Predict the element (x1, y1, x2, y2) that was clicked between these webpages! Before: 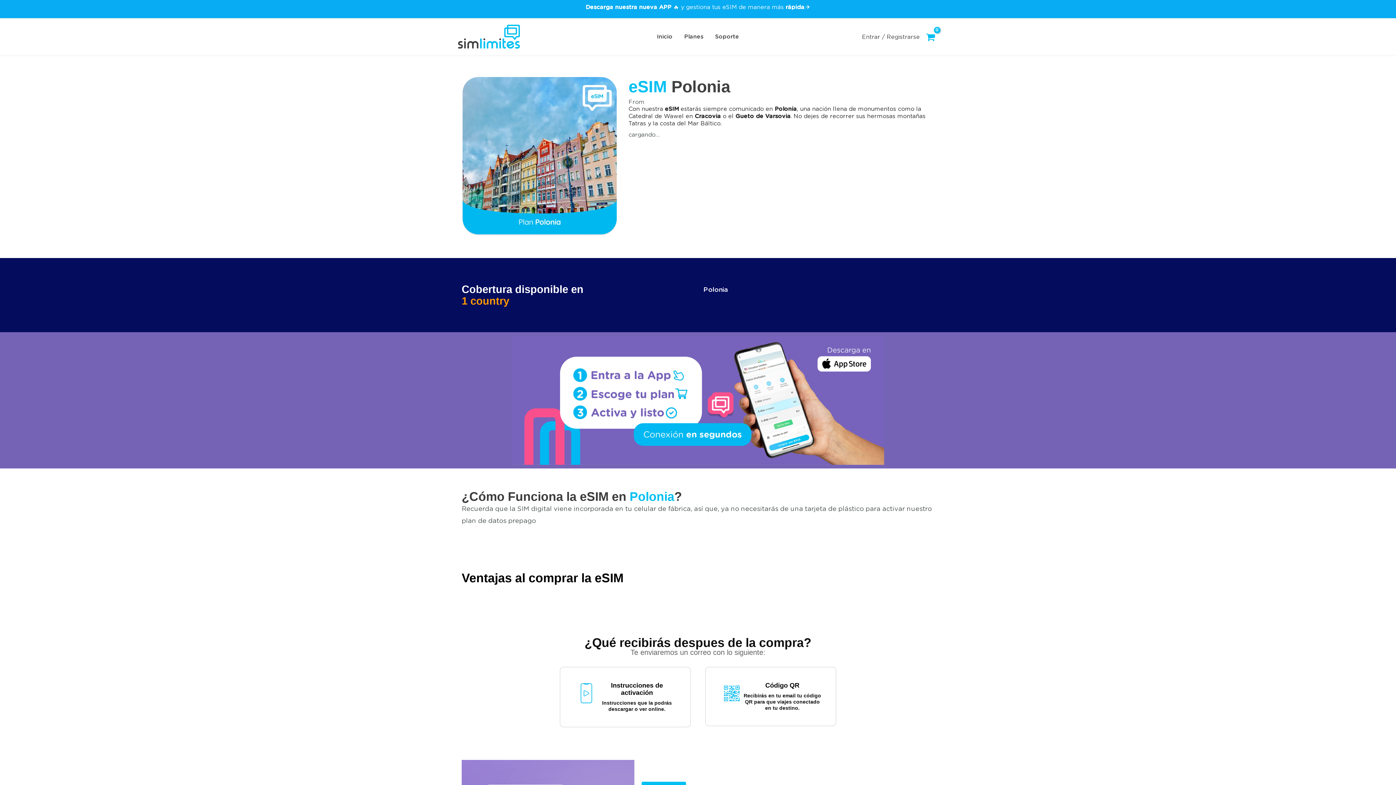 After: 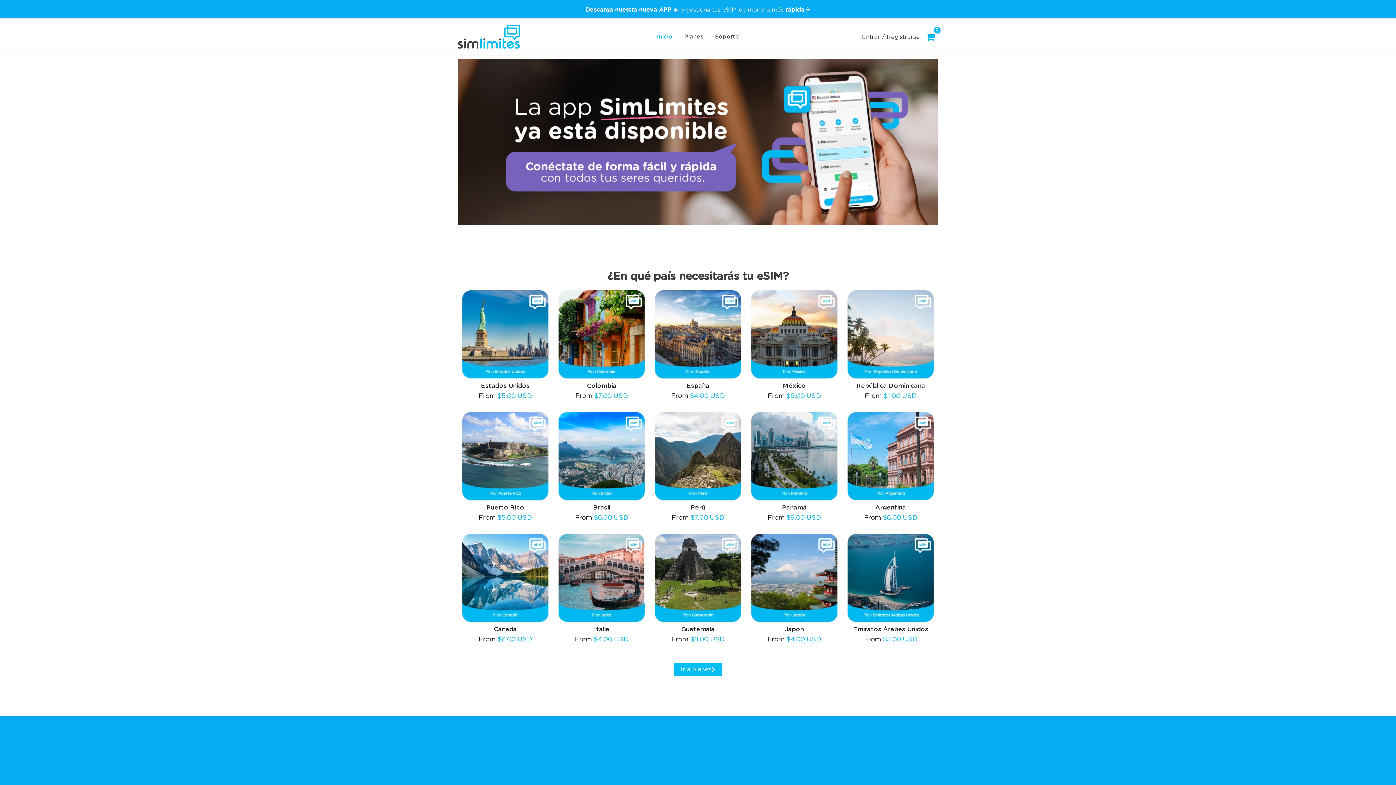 Action: bbox: (458, 32, 520, 38)